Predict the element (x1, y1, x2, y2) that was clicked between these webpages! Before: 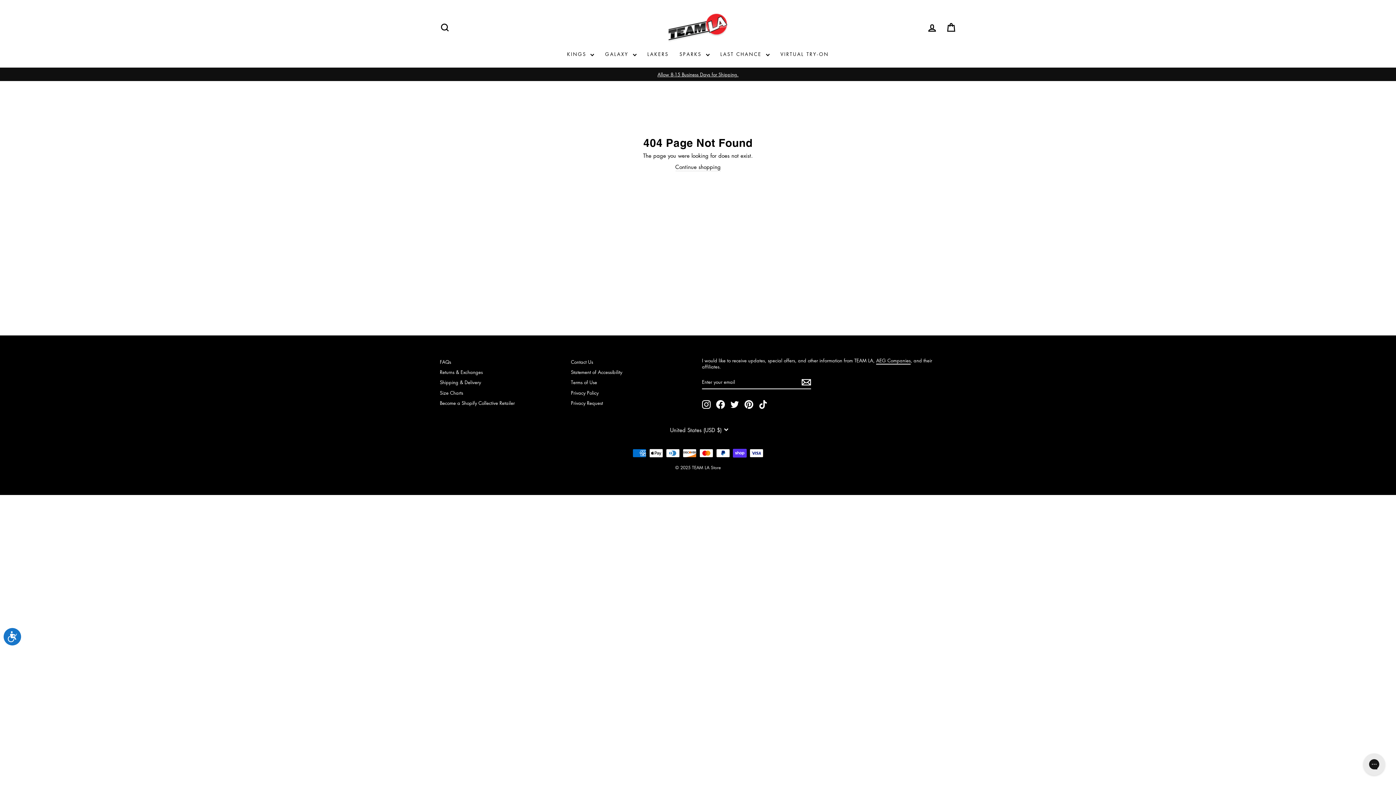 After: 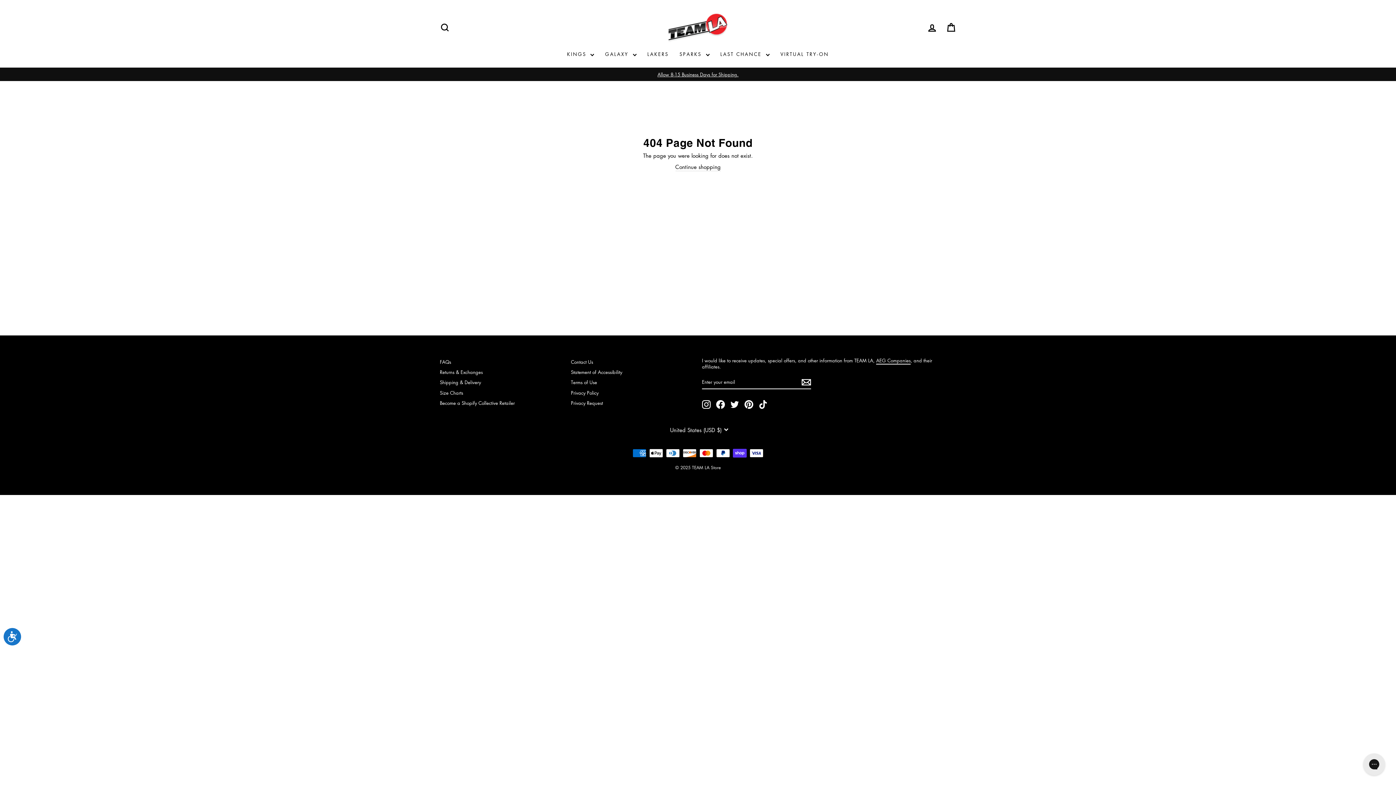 Action: label: Instagram bbox: (702, 400, 710, 409)